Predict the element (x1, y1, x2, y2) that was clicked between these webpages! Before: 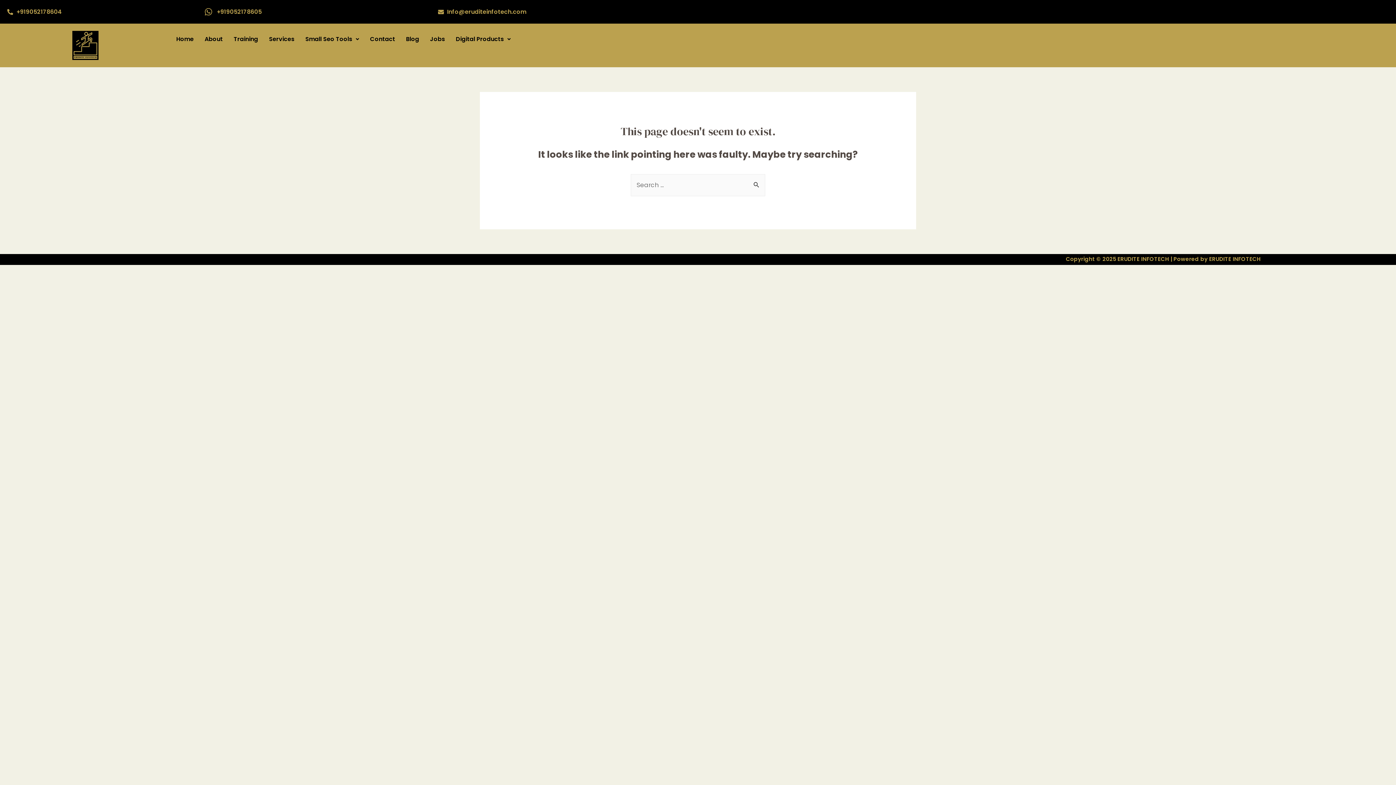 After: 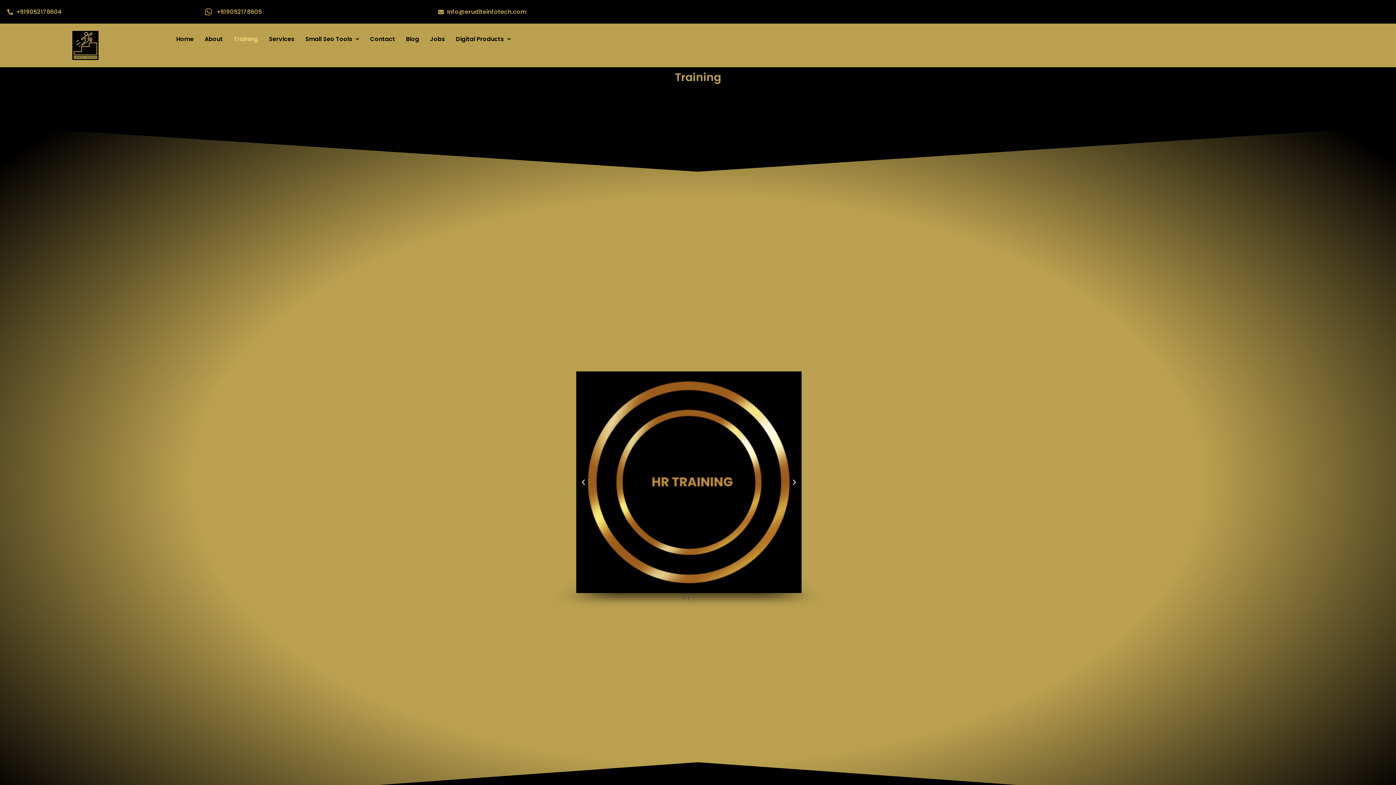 Action: label: Training bbox: (228, 30, 263, 47)